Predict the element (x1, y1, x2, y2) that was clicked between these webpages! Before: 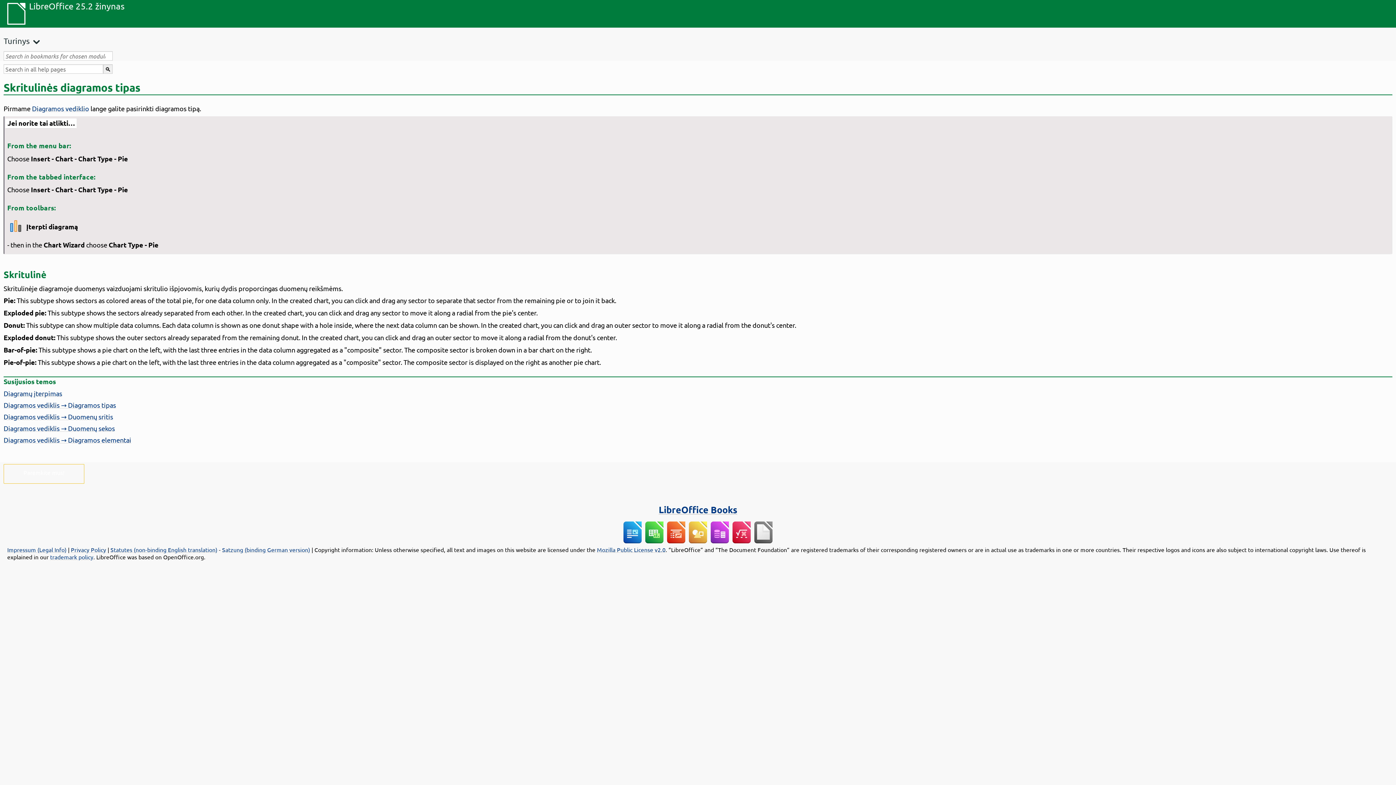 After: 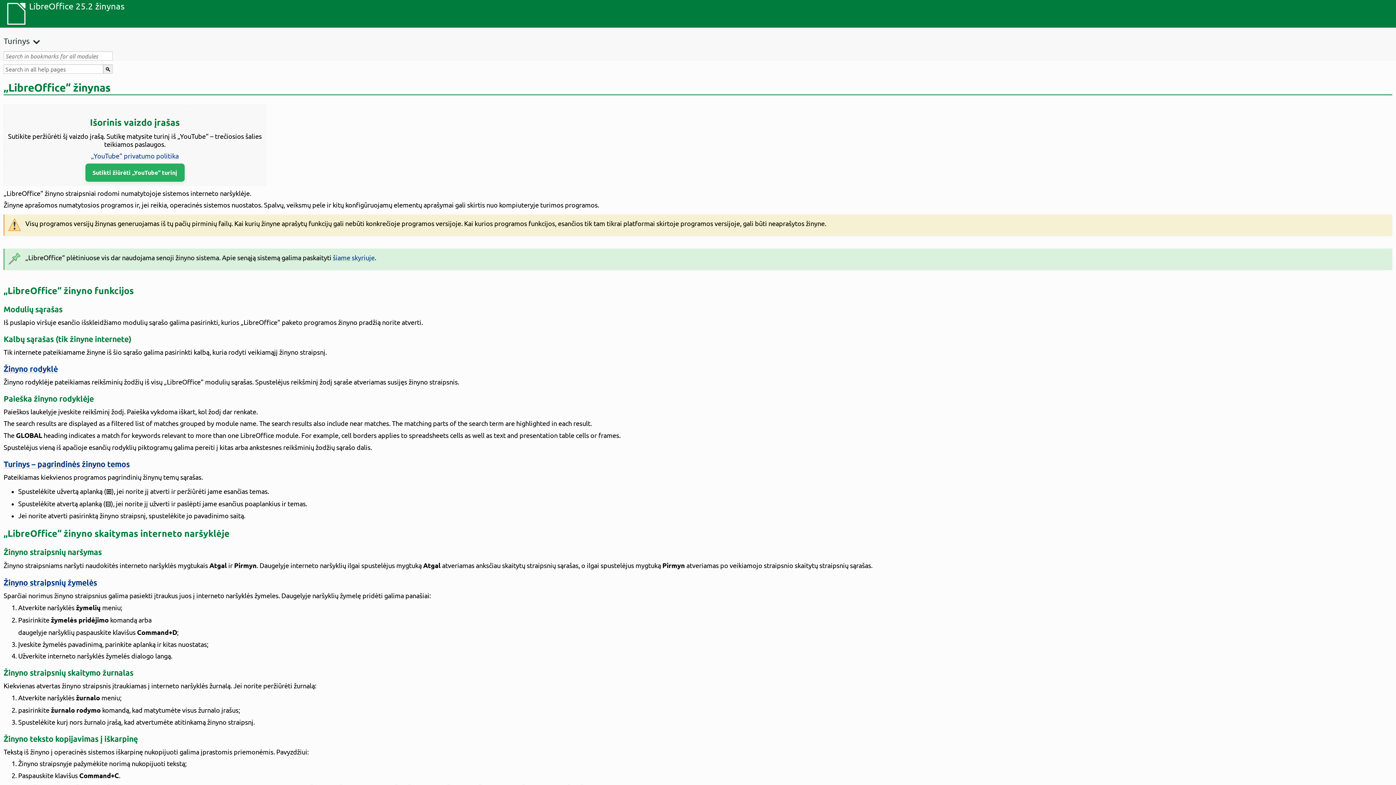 Action: label: LibreOffice 25.2 žinynas bbox: (29, 0, 124, 27)